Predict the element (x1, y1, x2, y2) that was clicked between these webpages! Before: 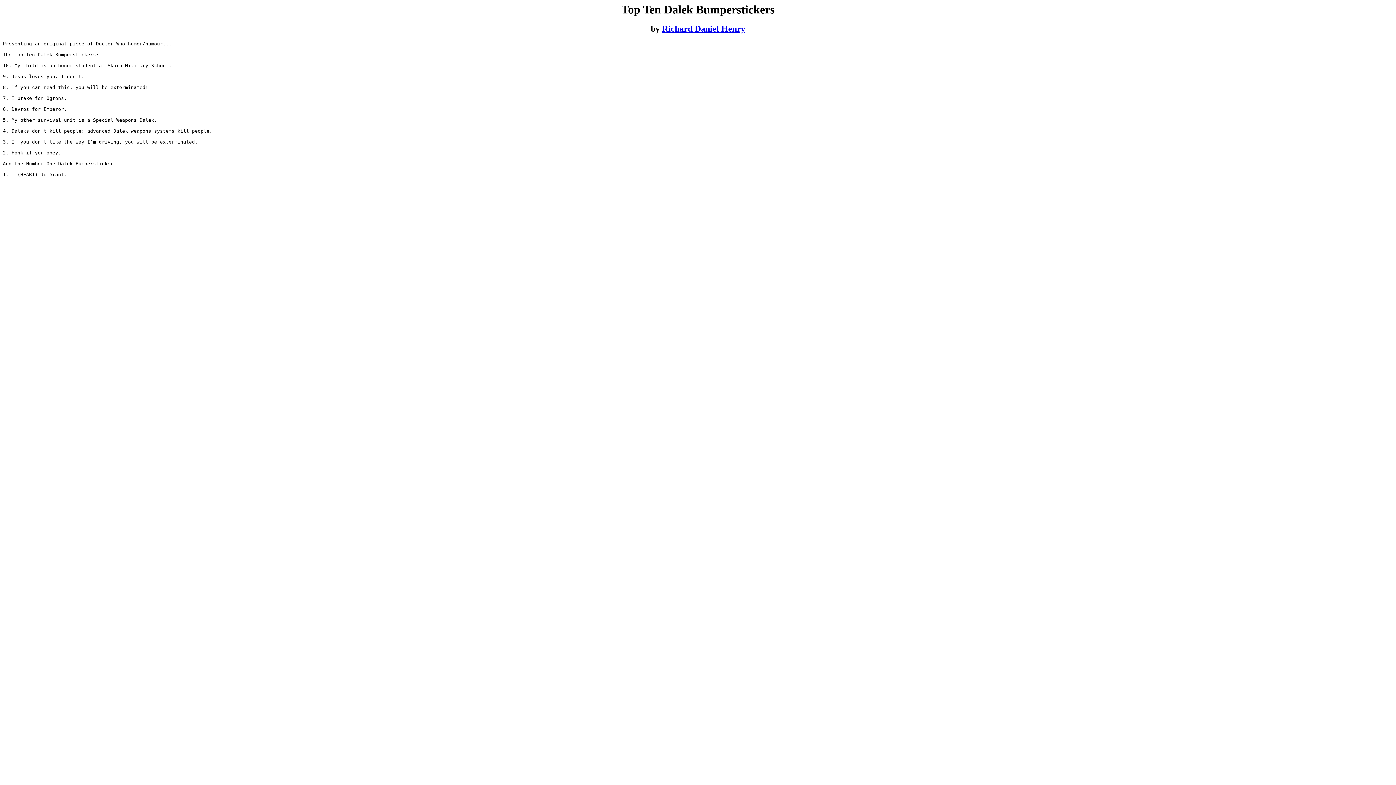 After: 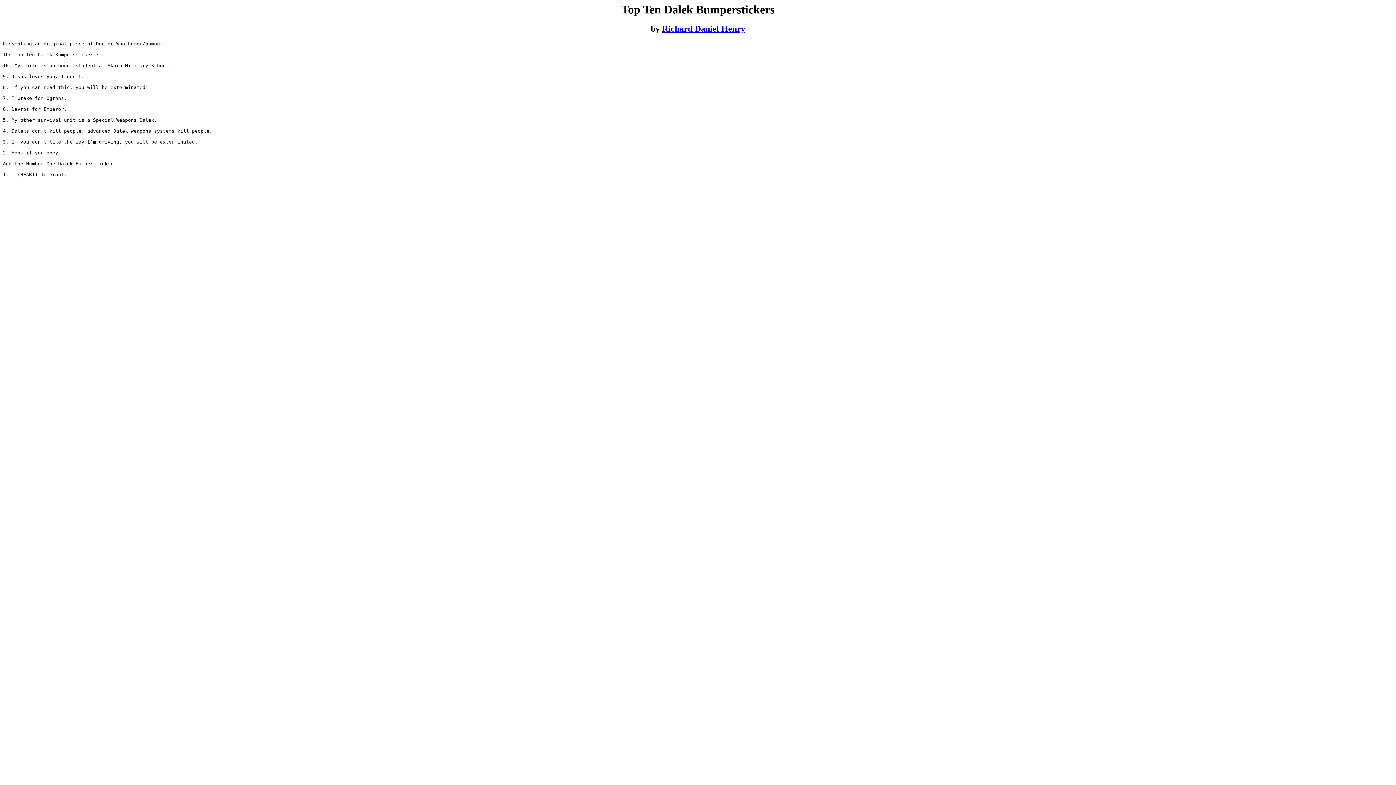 Action: bbox: (662, 24, 745, 33) label: Richard Daniel Henry